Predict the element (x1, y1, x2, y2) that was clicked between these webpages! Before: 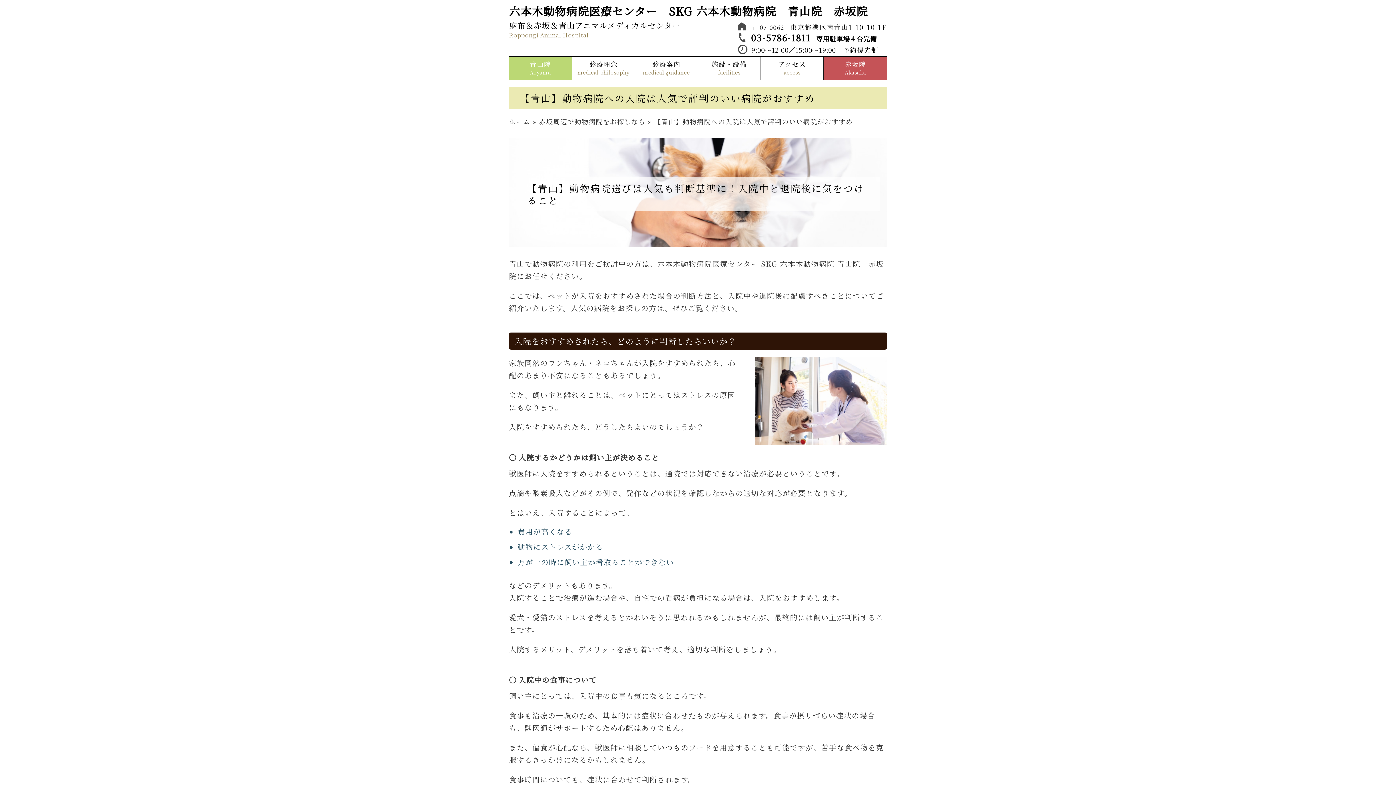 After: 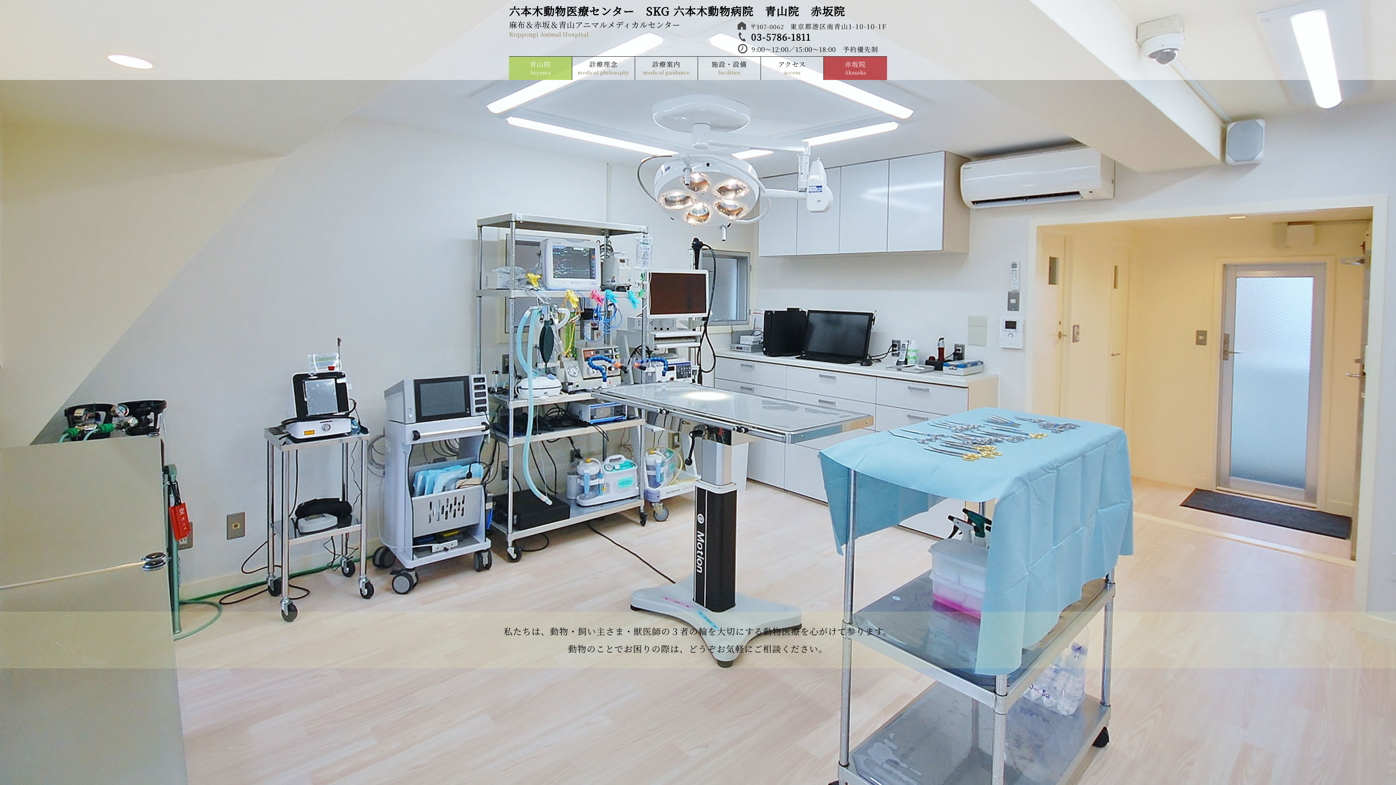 Action: bbox: (509, 56, 572, 80) label: 青山院
Aoyama